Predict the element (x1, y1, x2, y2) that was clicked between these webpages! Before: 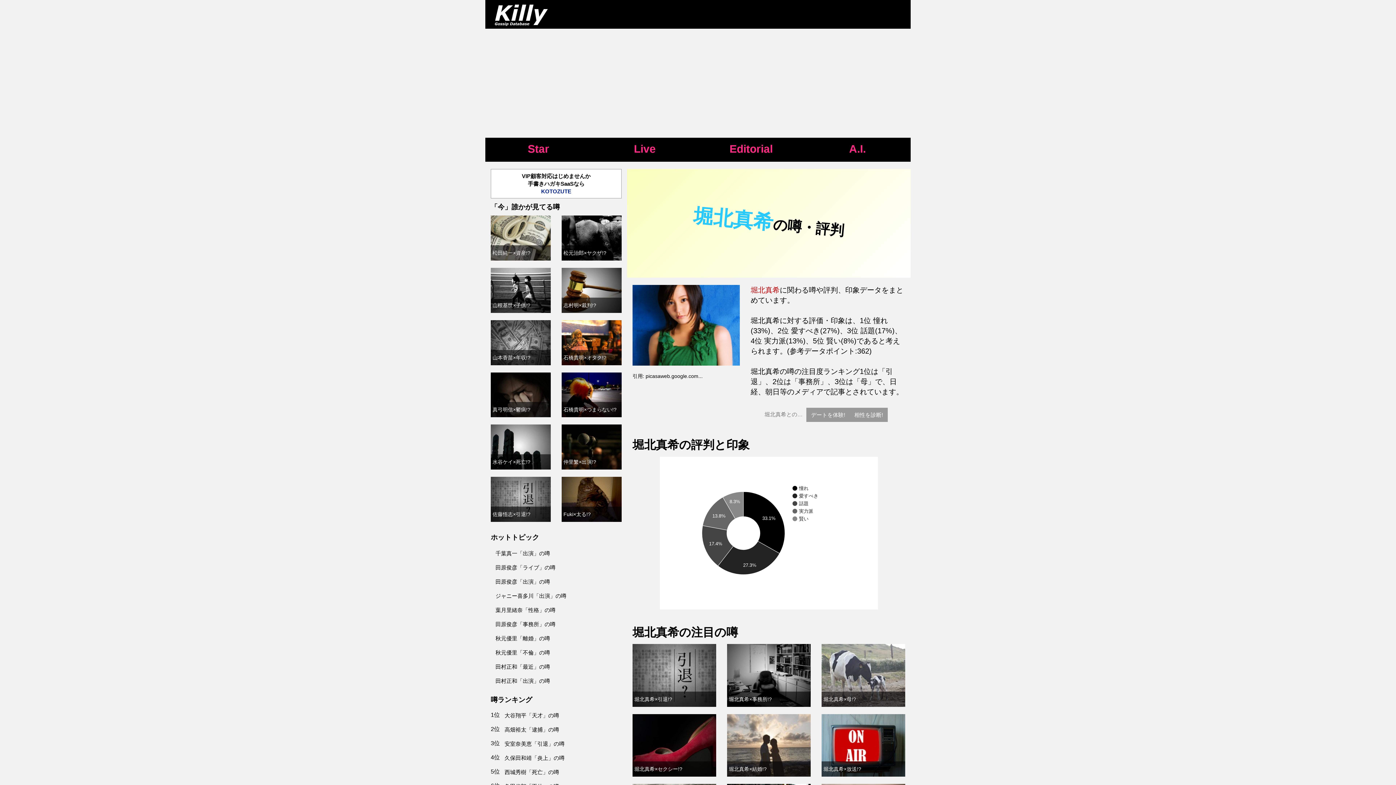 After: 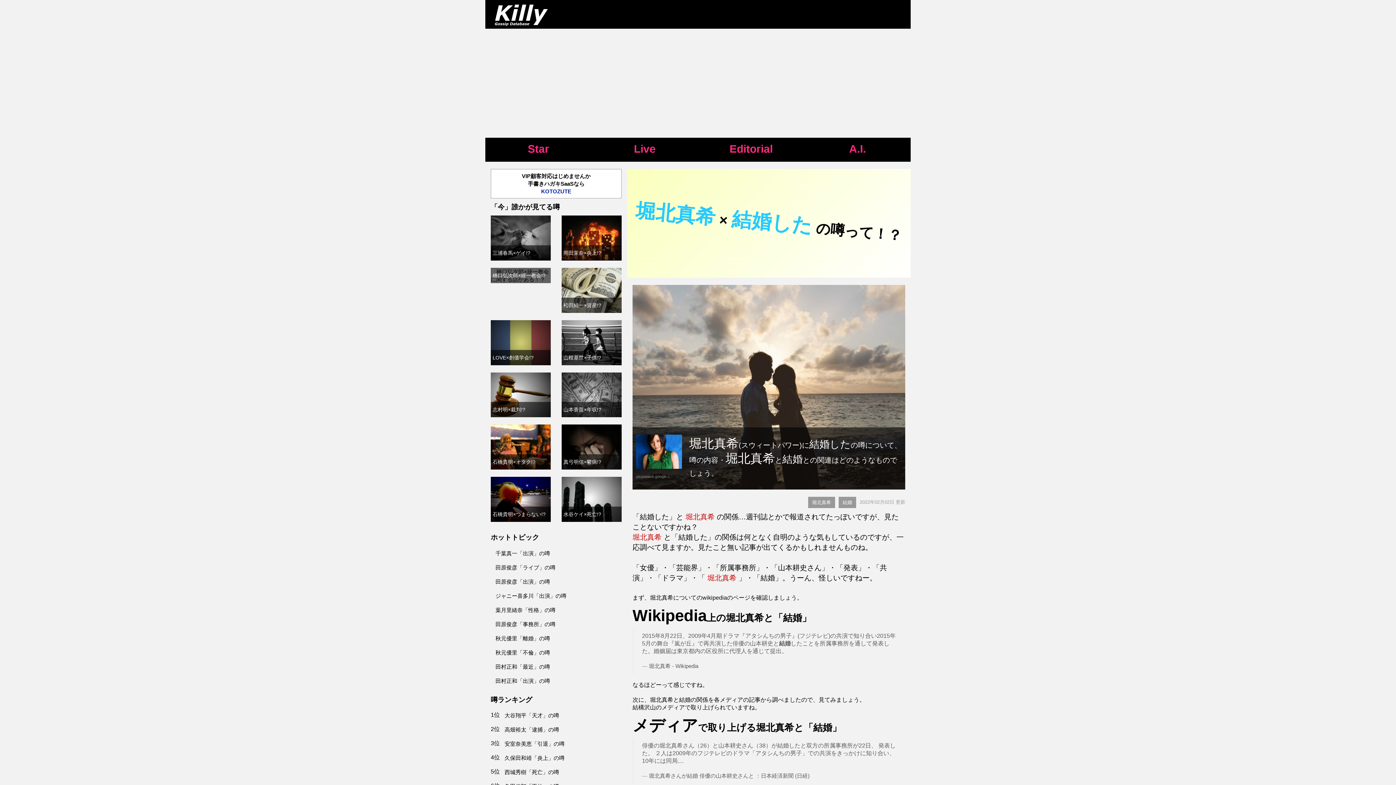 Action: label: 堀北真希×結婚!? bbox: (727, 714, 810, 777)